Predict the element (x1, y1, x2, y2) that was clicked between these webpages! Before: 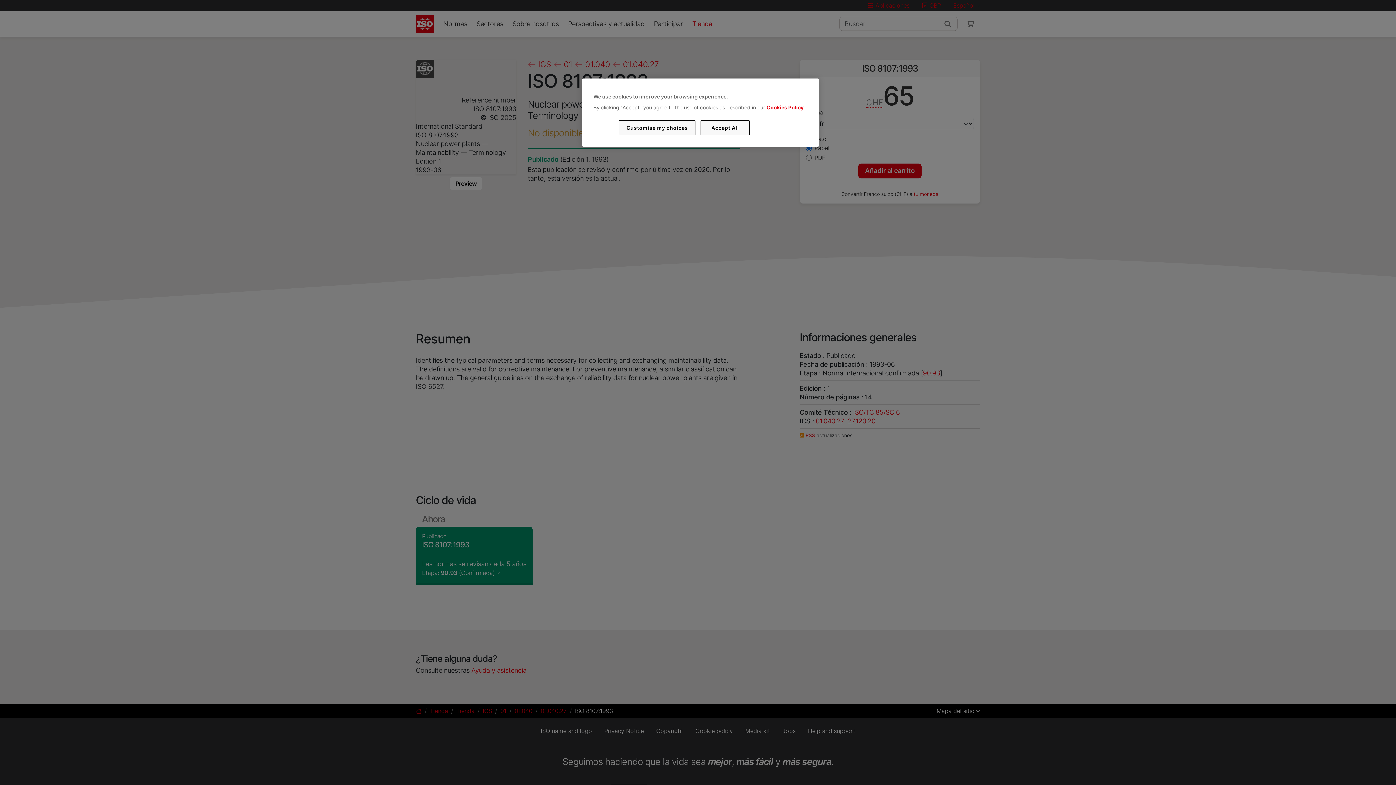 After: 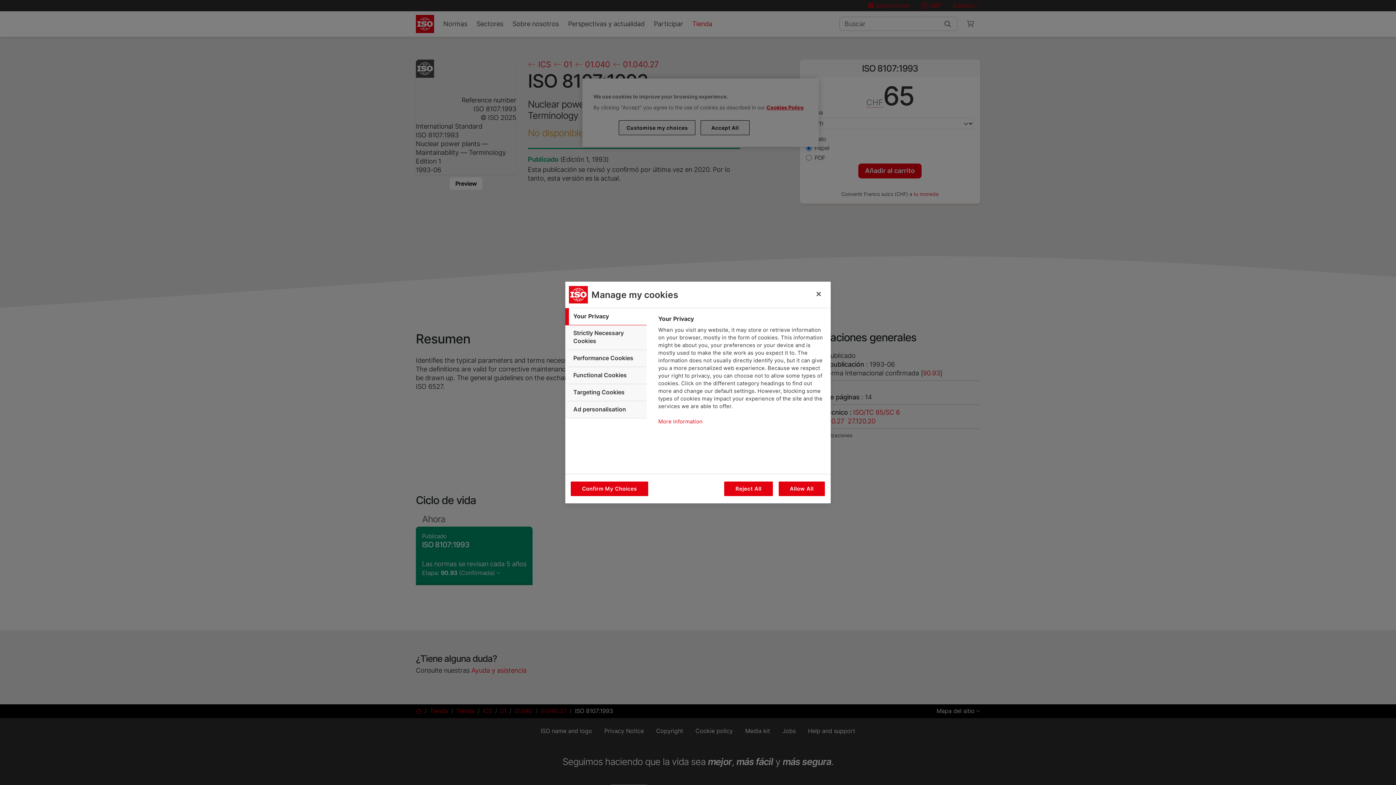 Action: bbox: (619, 120, 695, 135) label: Customise my choices